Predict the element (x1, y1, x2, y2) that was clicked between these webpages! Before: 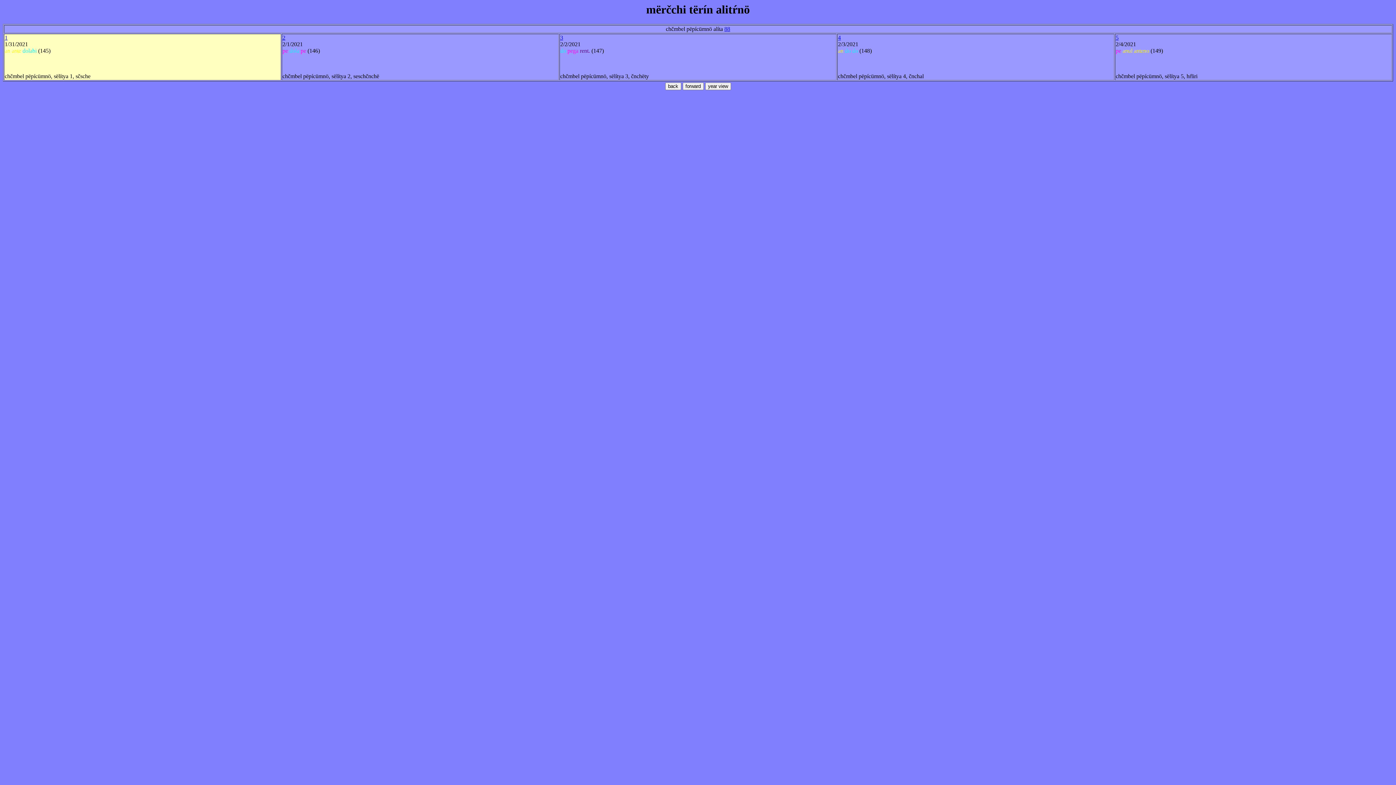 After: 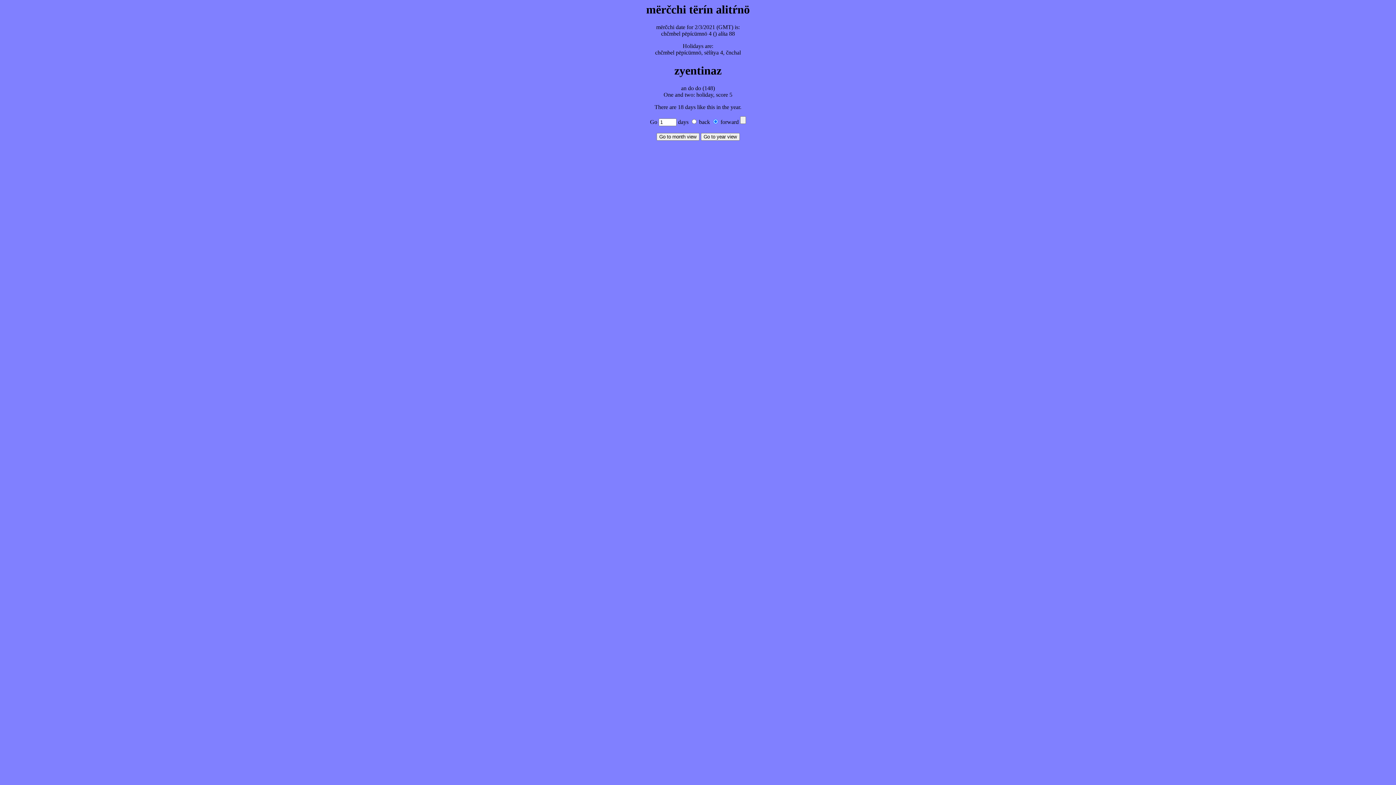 Action: label: 4 bbox: (838, 34, 841, 40)